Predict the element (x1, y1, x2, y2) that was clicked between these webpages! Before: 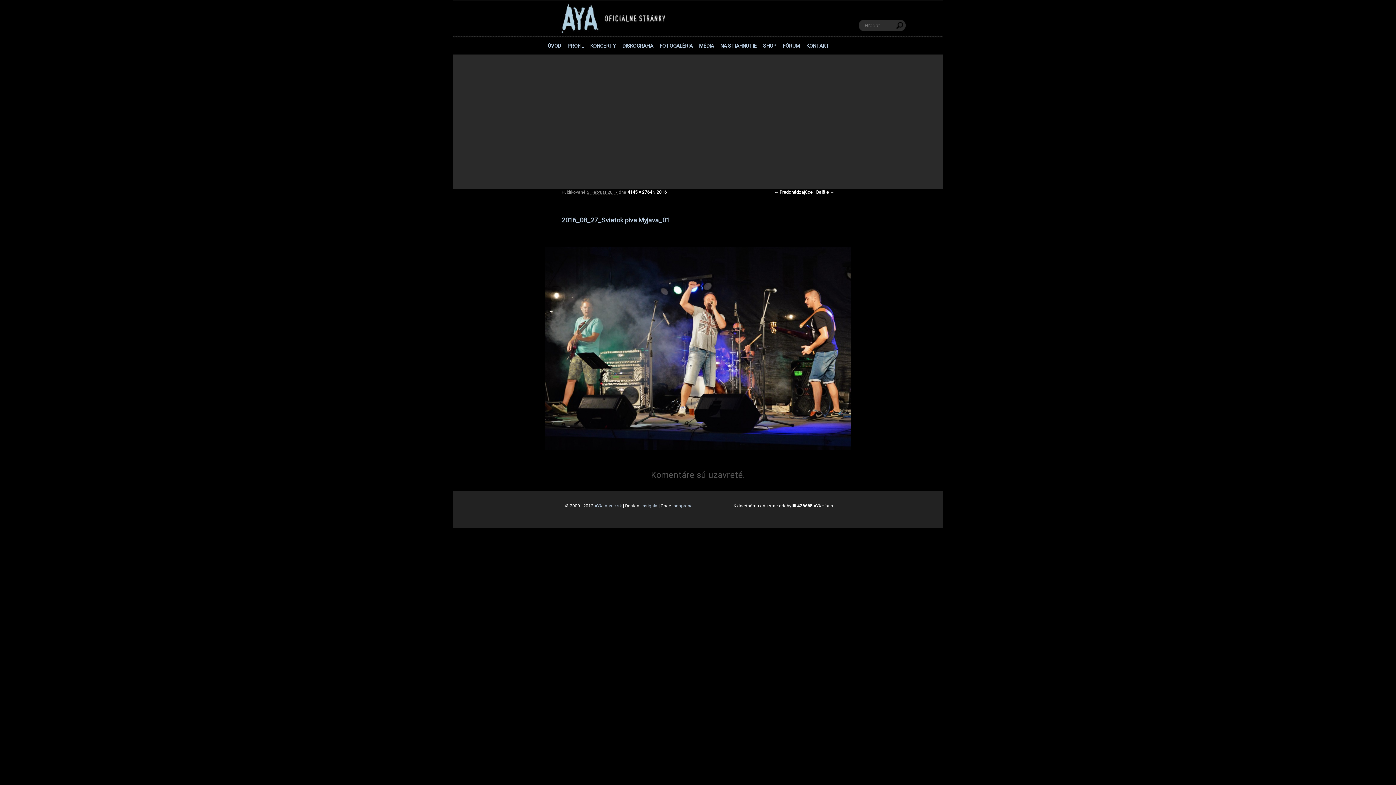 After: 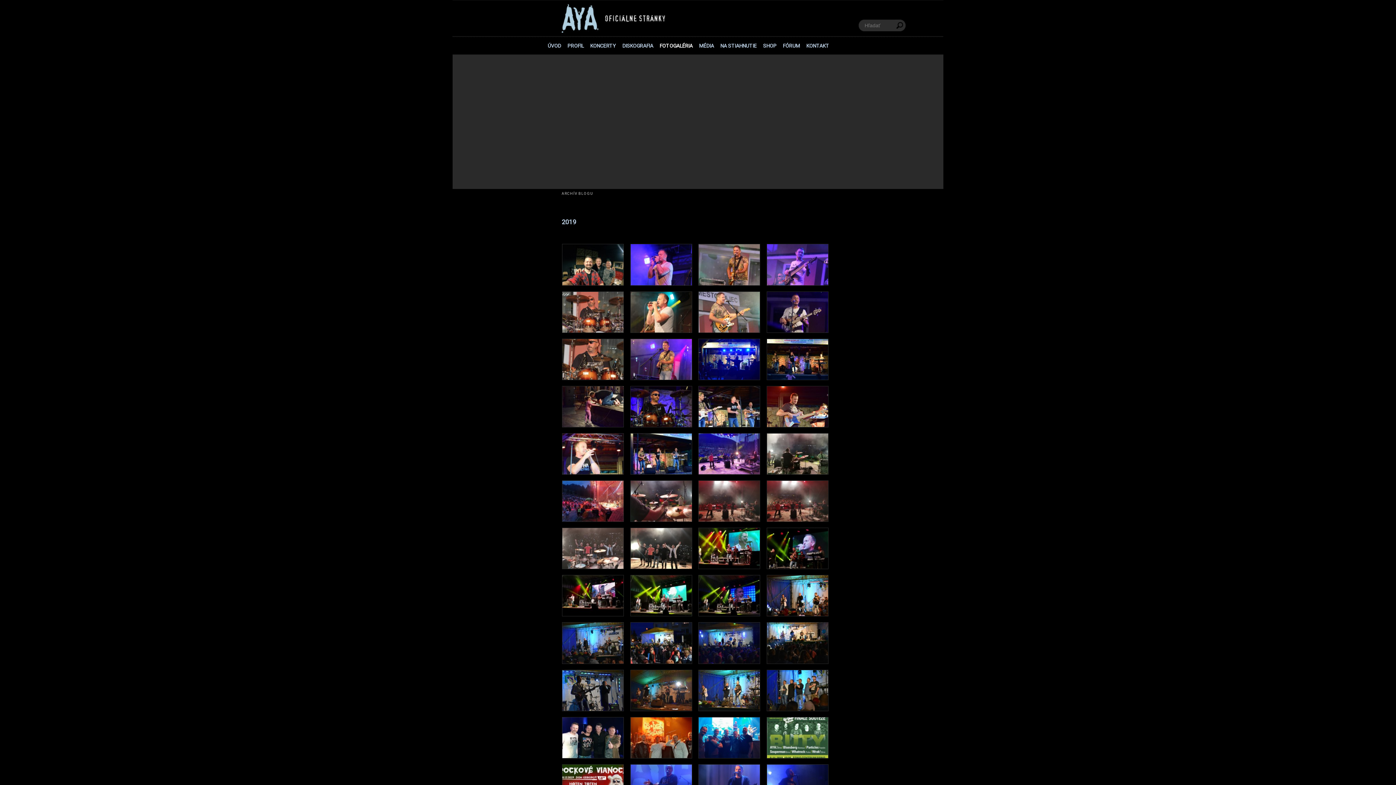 Action: bbox: (656, 41, 696, 49) label: FOTOGALÉRIA